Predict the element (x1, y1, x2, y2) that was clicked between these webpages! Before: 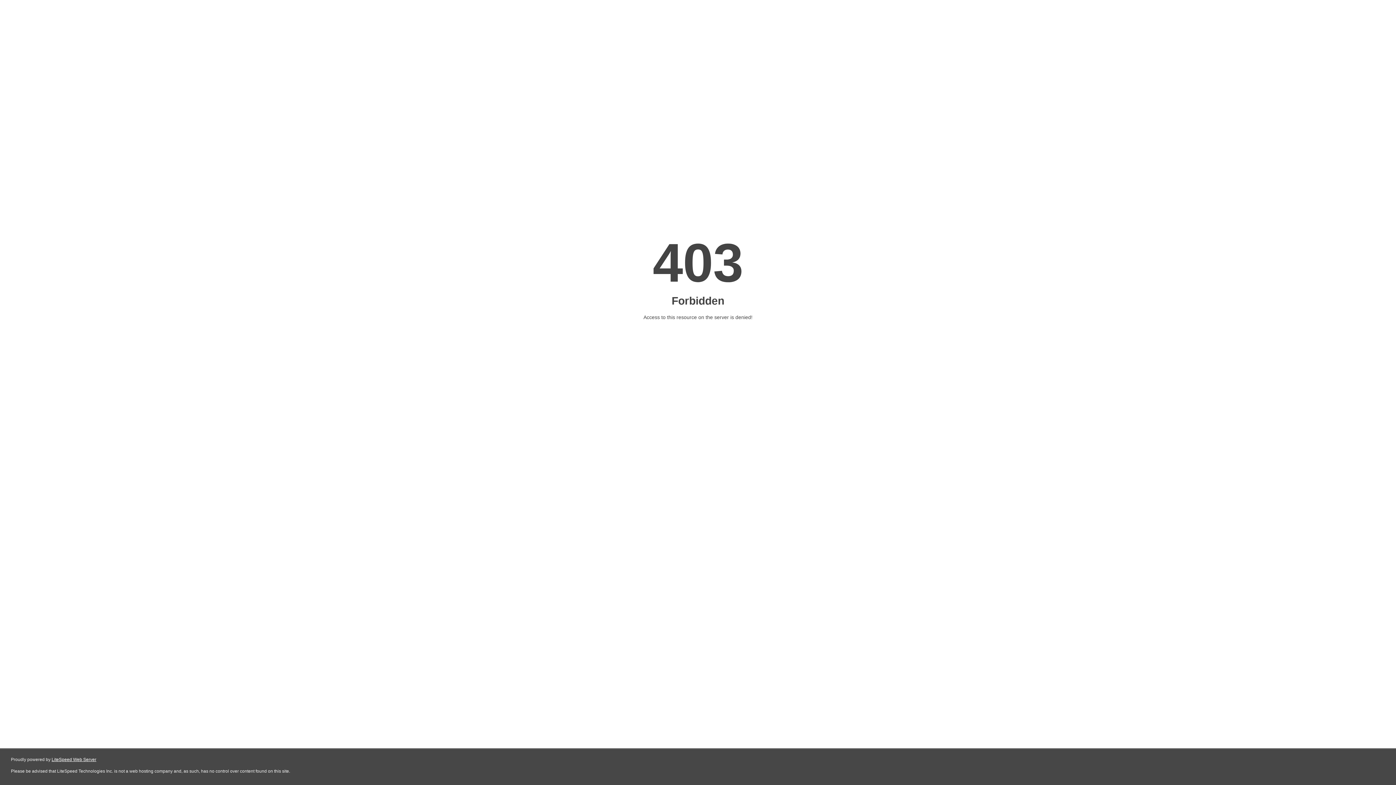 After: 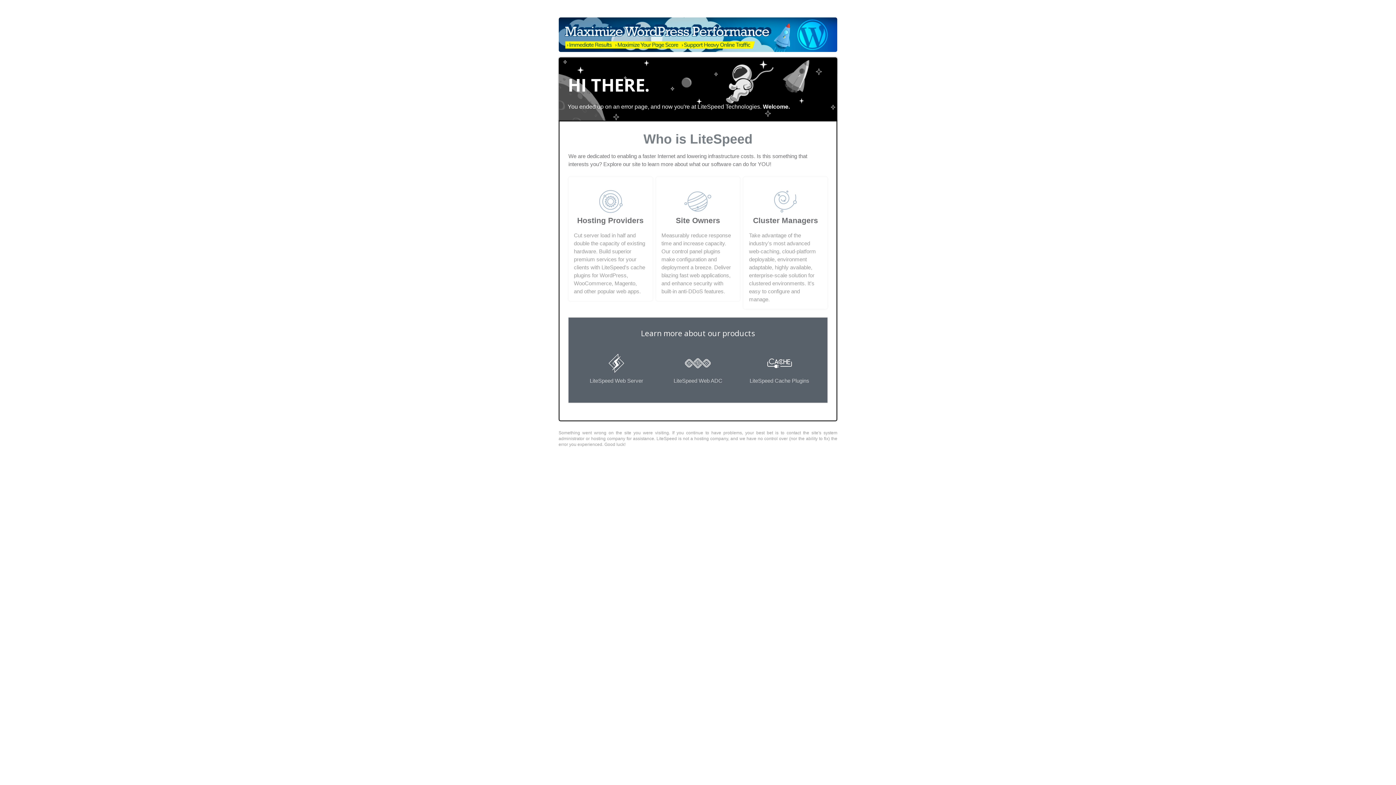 Action: bbox: (51, 757, 96, 762) label: LiteSpeed Web Server